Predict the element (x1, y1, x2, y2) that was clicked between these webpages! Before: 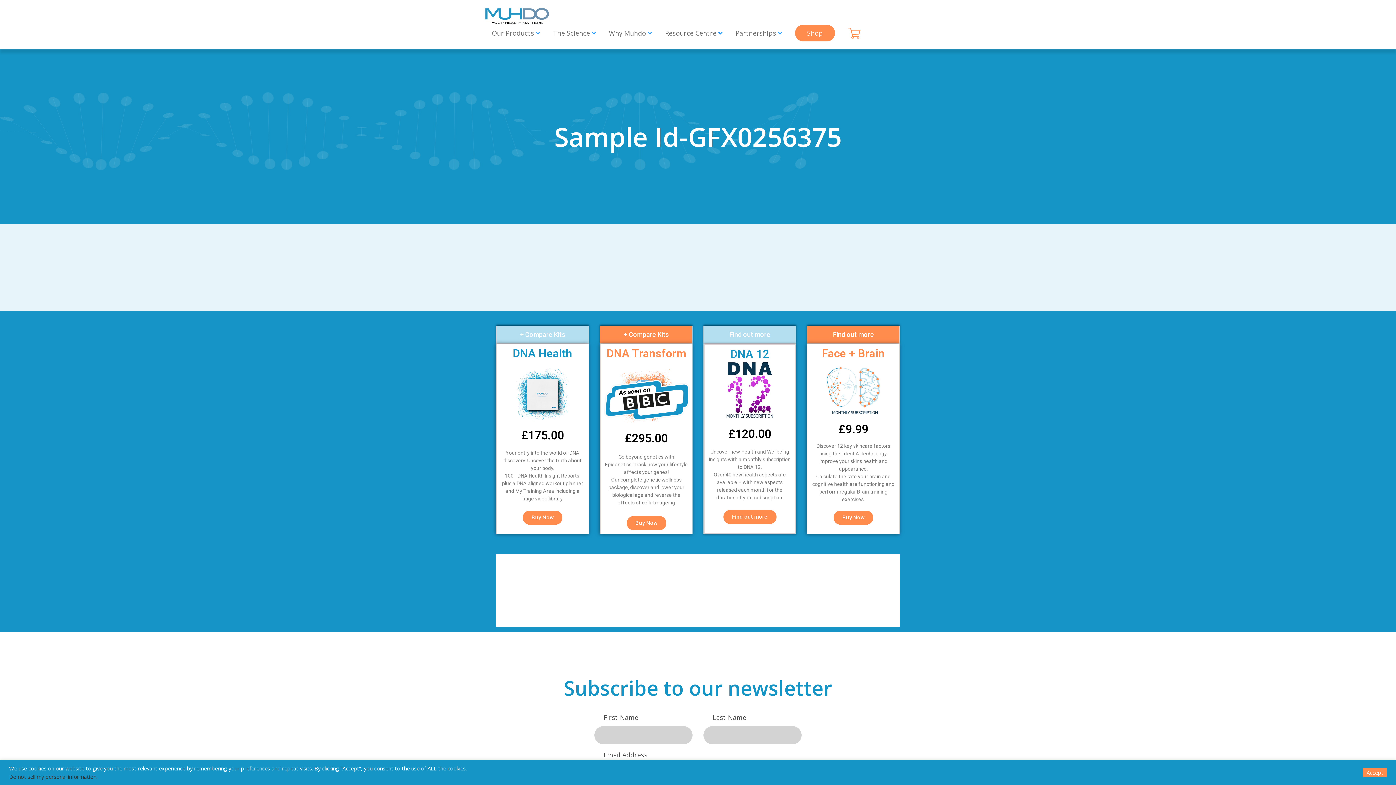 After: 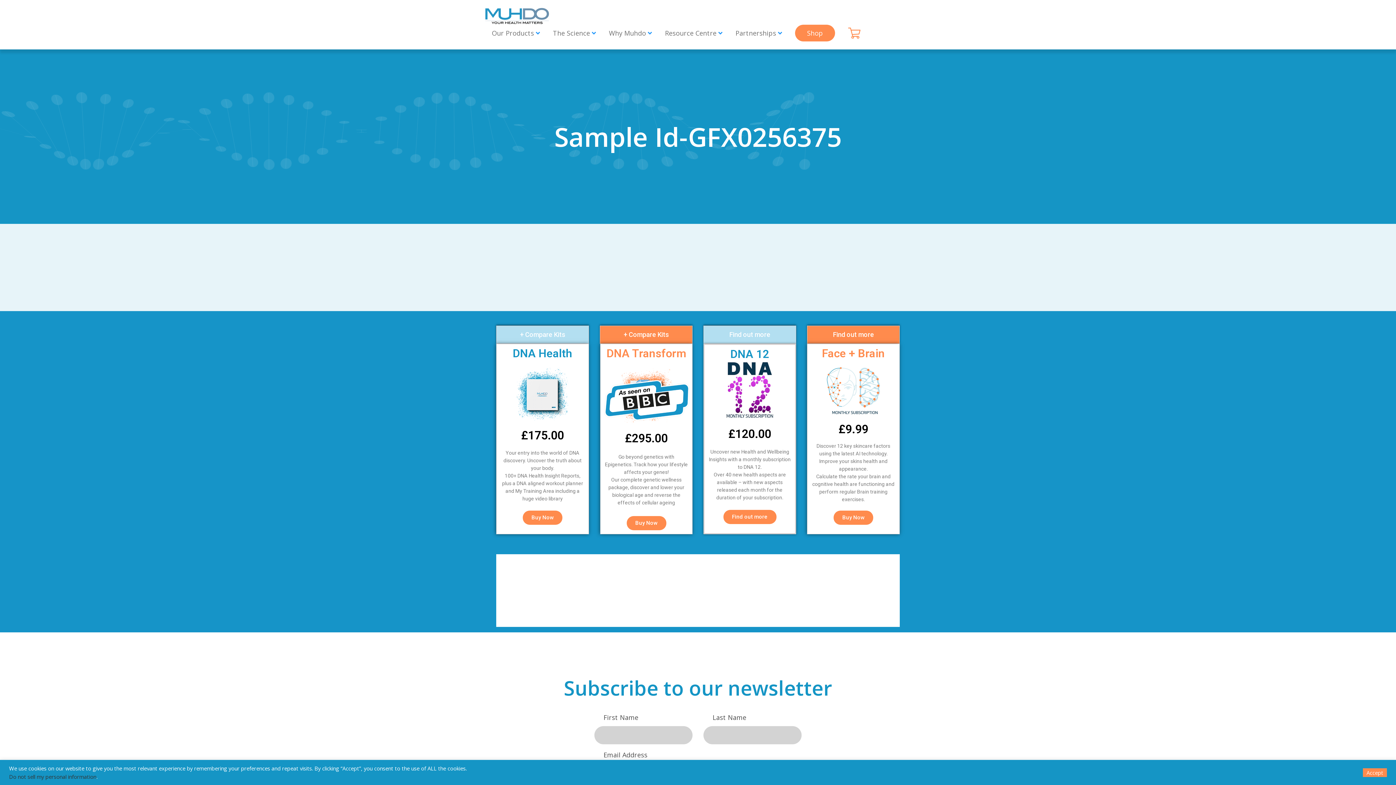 Action: bbox: (9, 773, 96, 780) label: Do not sell my personal information